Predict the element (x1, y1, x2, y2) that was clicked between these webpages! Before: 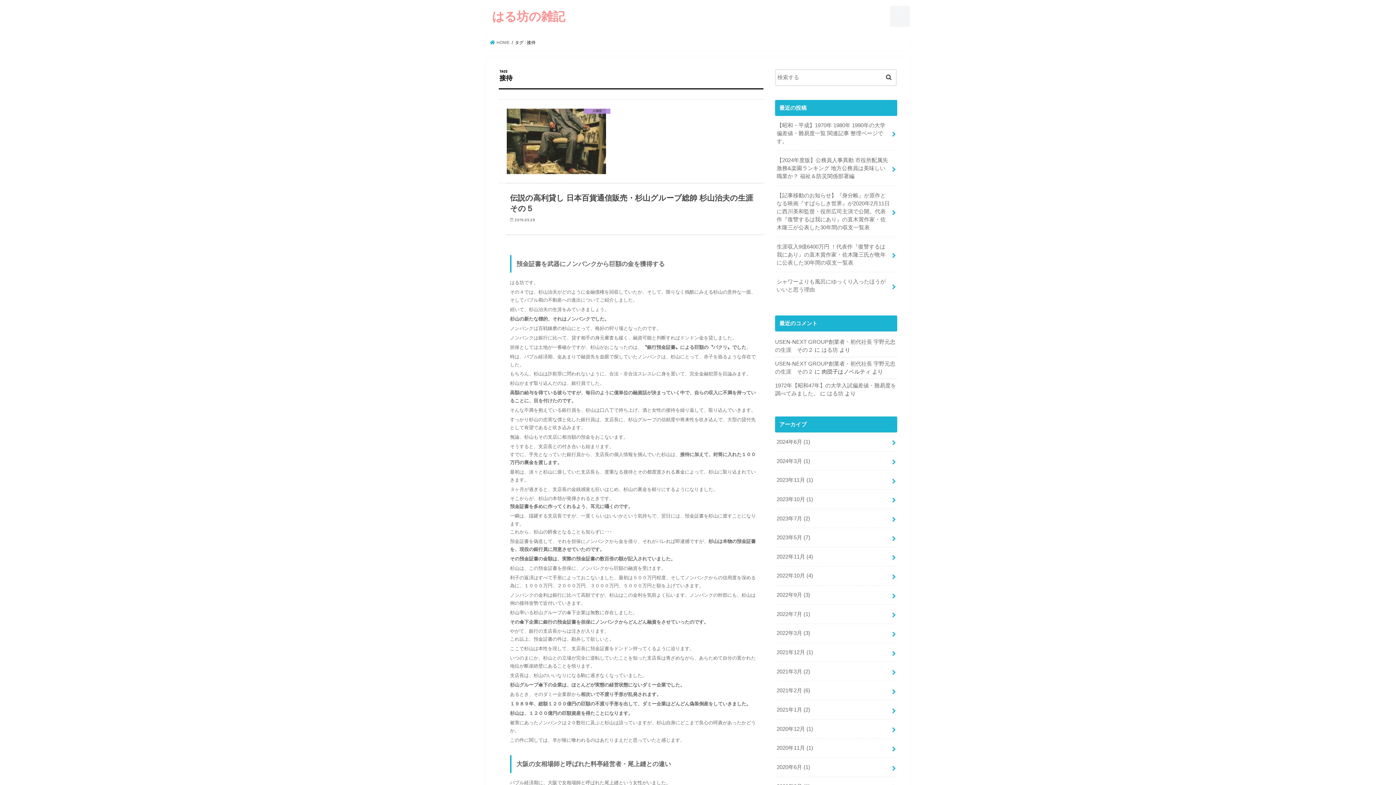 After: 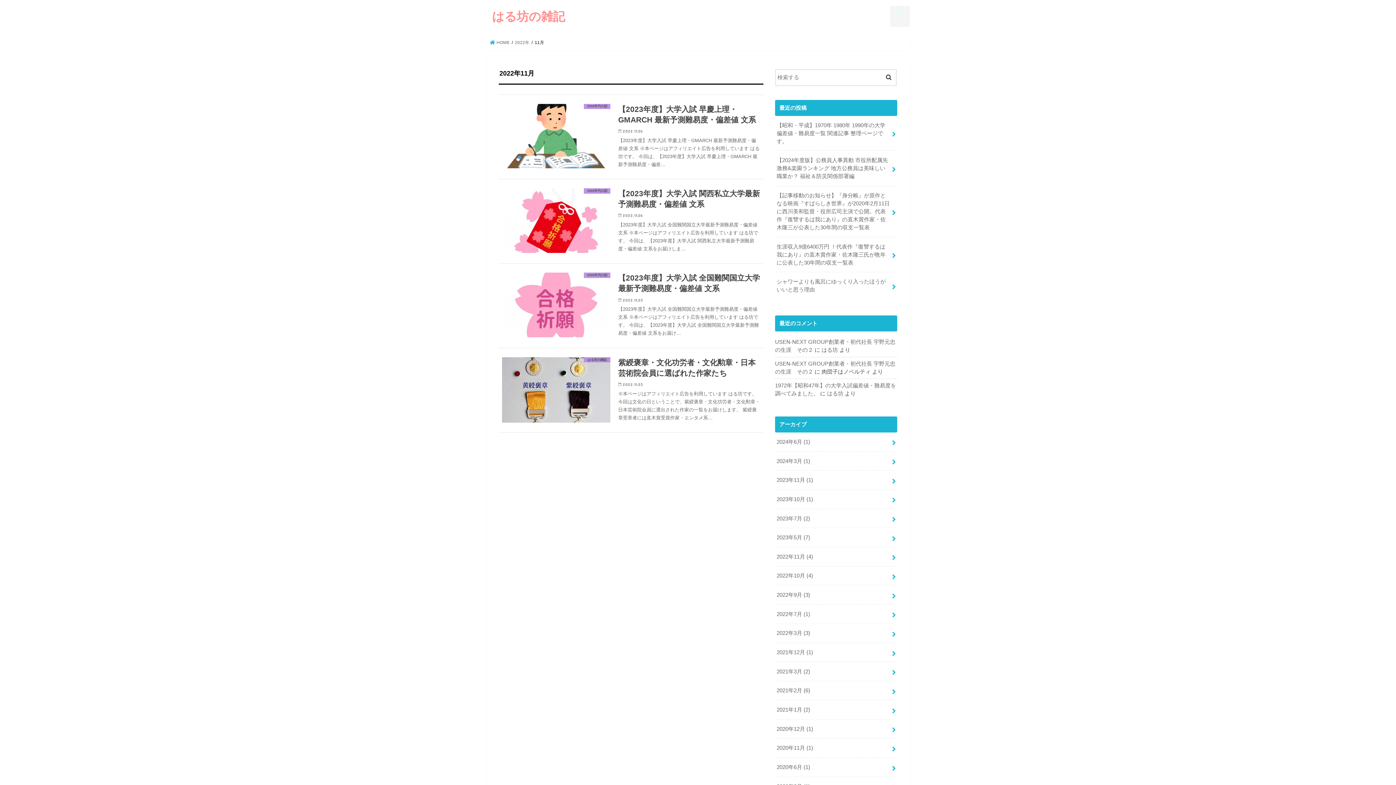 Action: bbox: (775, 547, 897, 566) label: 2022年11月 (4)